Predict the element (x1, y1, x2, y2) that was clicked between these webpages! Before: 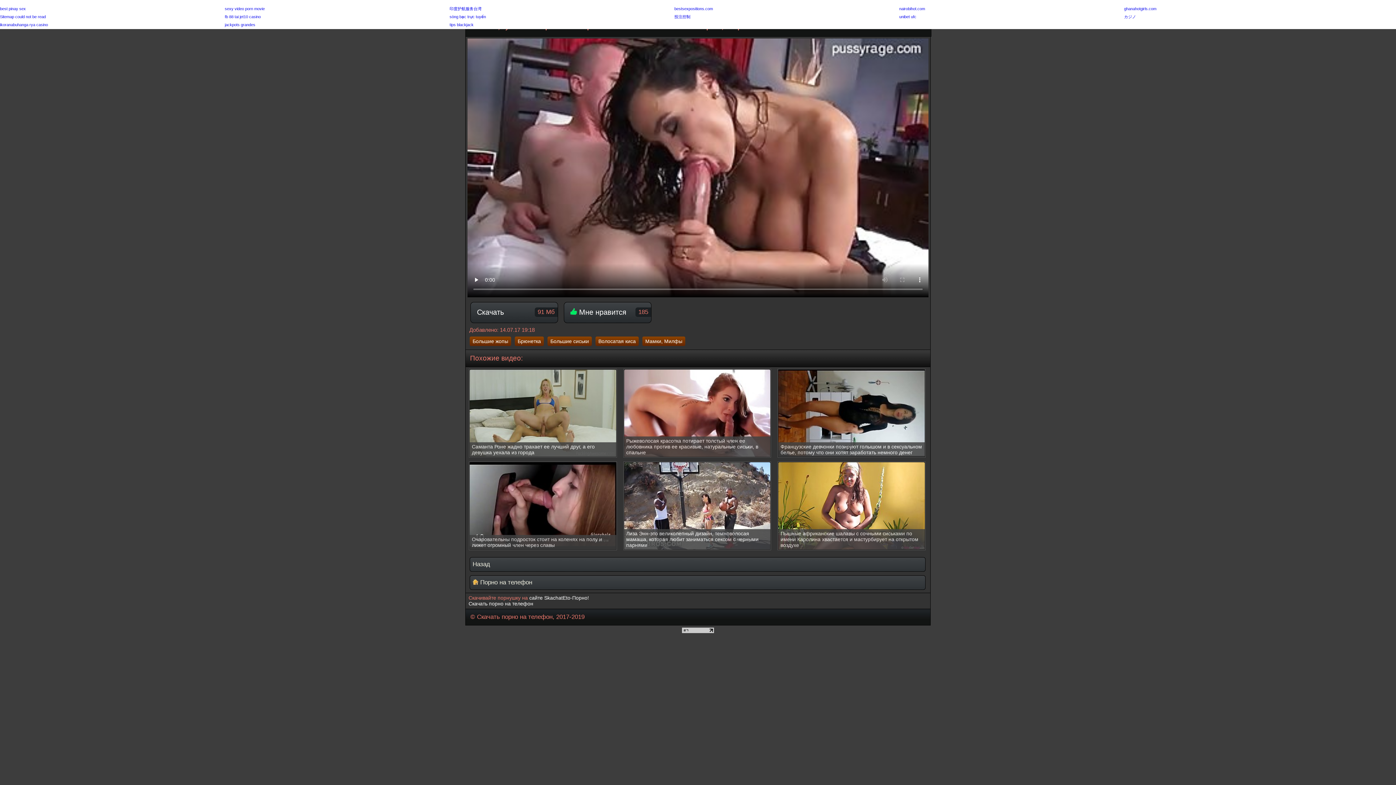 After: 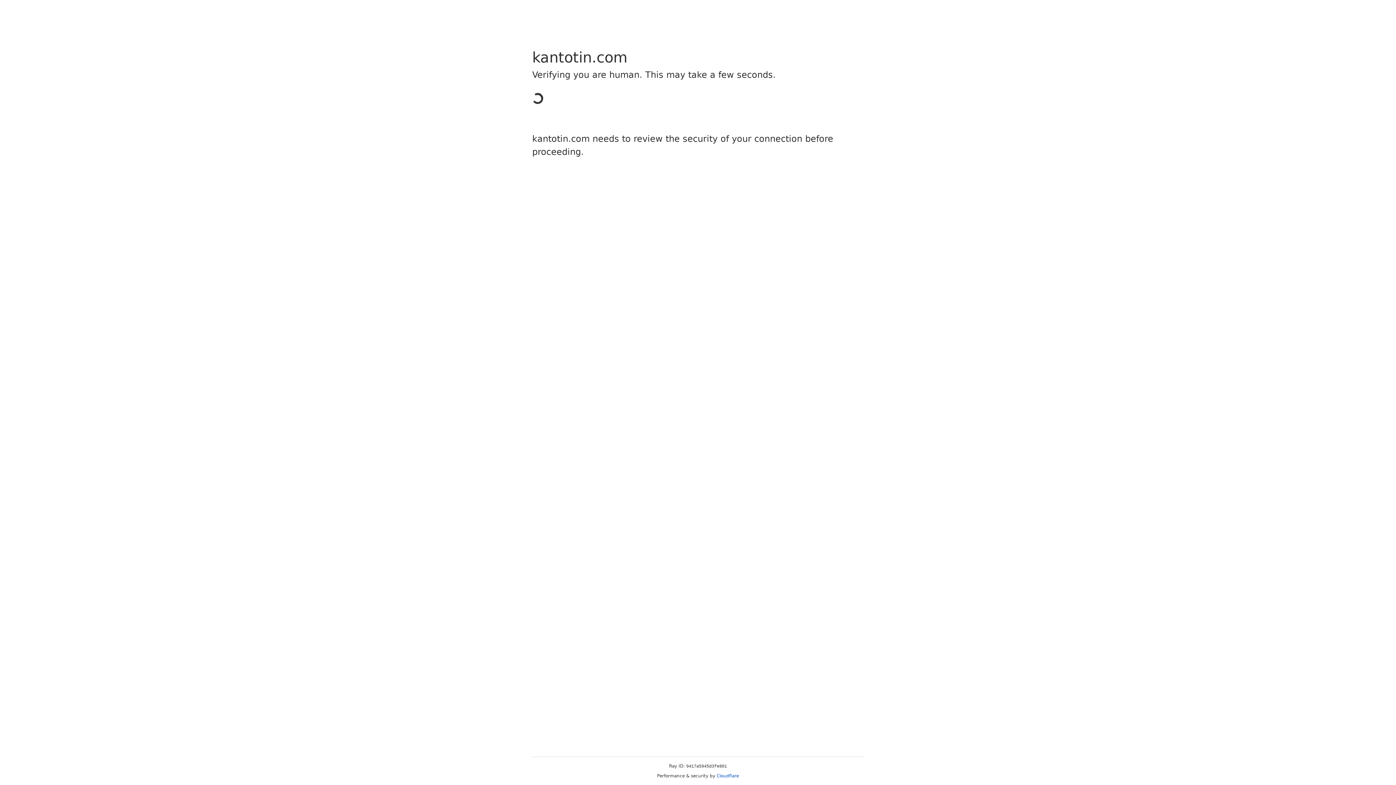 Action: bbox: (0, 6, 25, 10) label: best pinay sex